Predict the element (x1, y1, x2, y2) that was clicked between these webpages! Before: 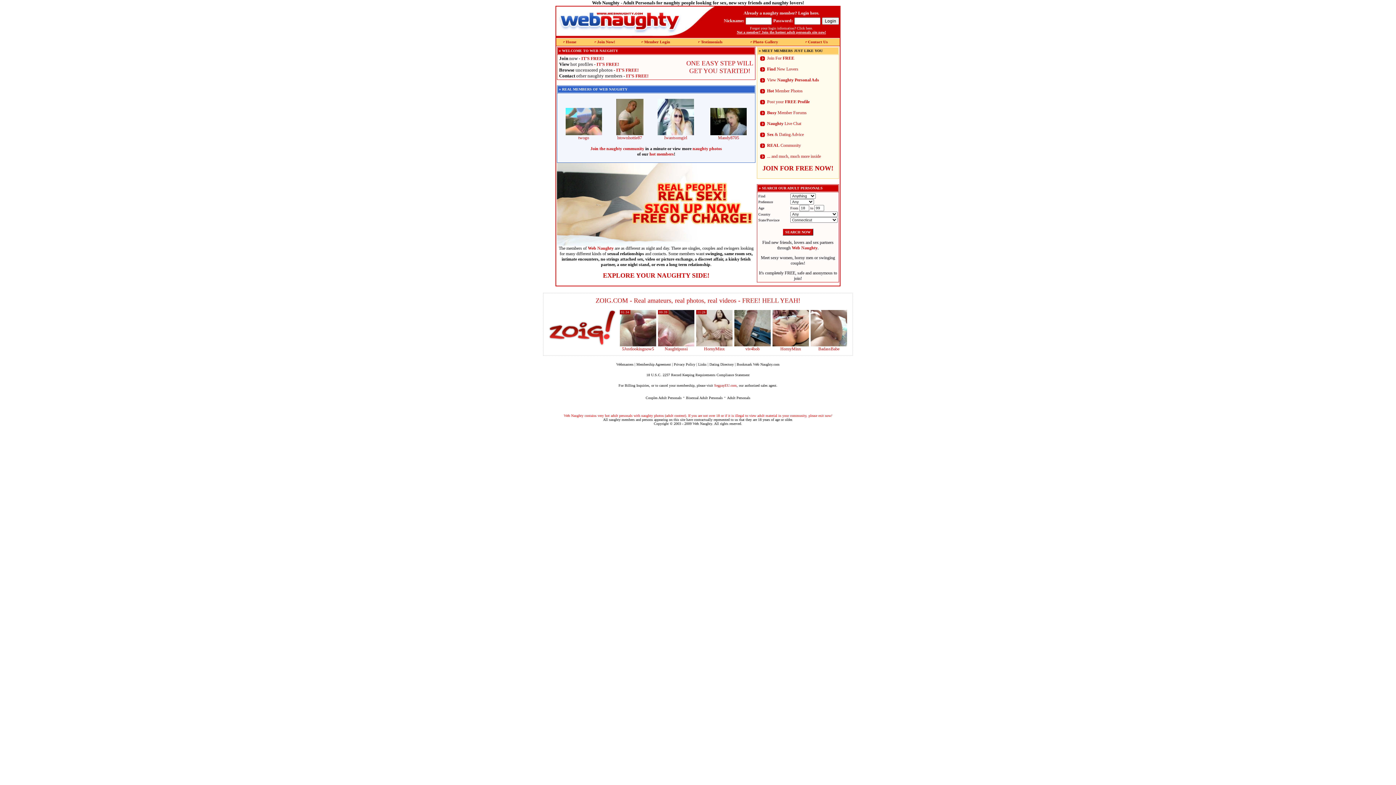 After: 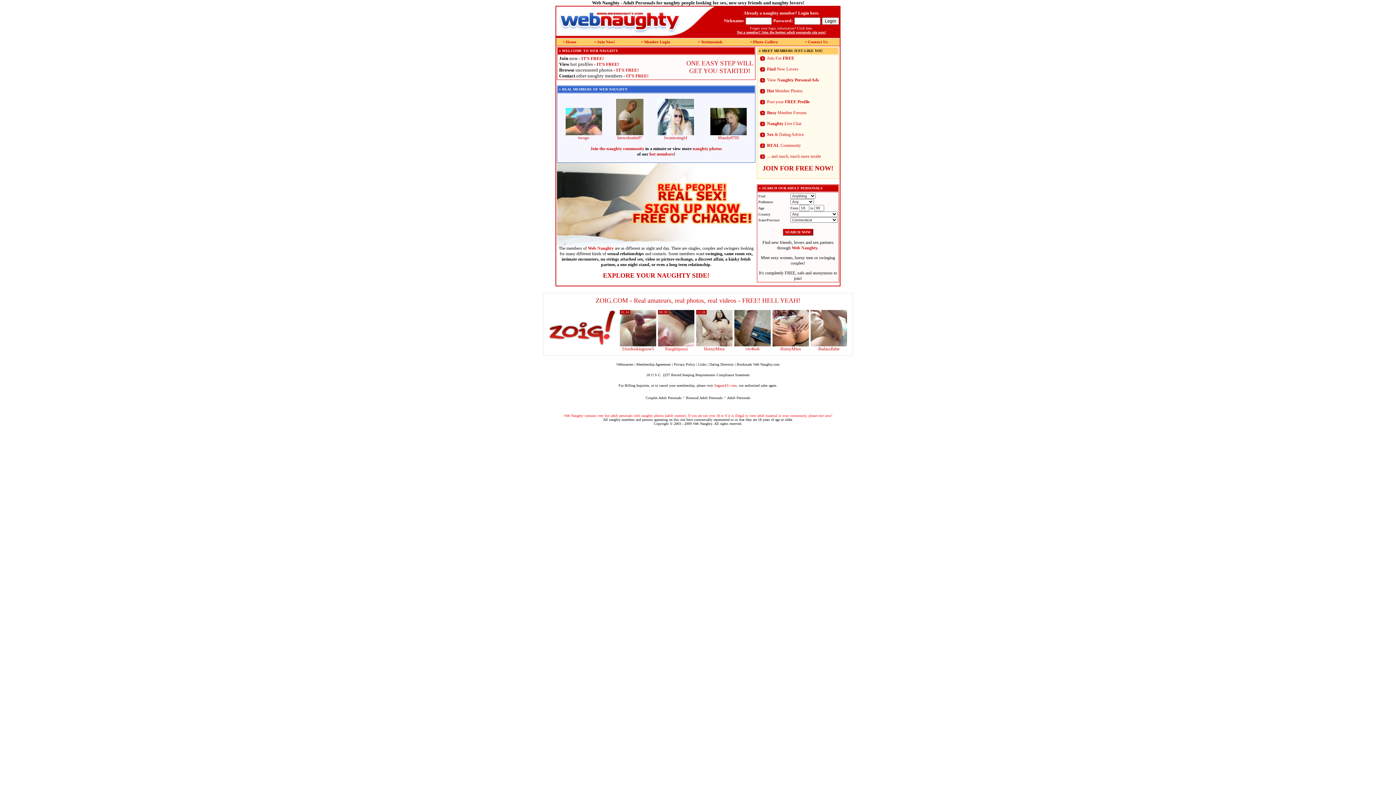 Action: bbox: (664, 346, 687, 351) label: Naughtipussi